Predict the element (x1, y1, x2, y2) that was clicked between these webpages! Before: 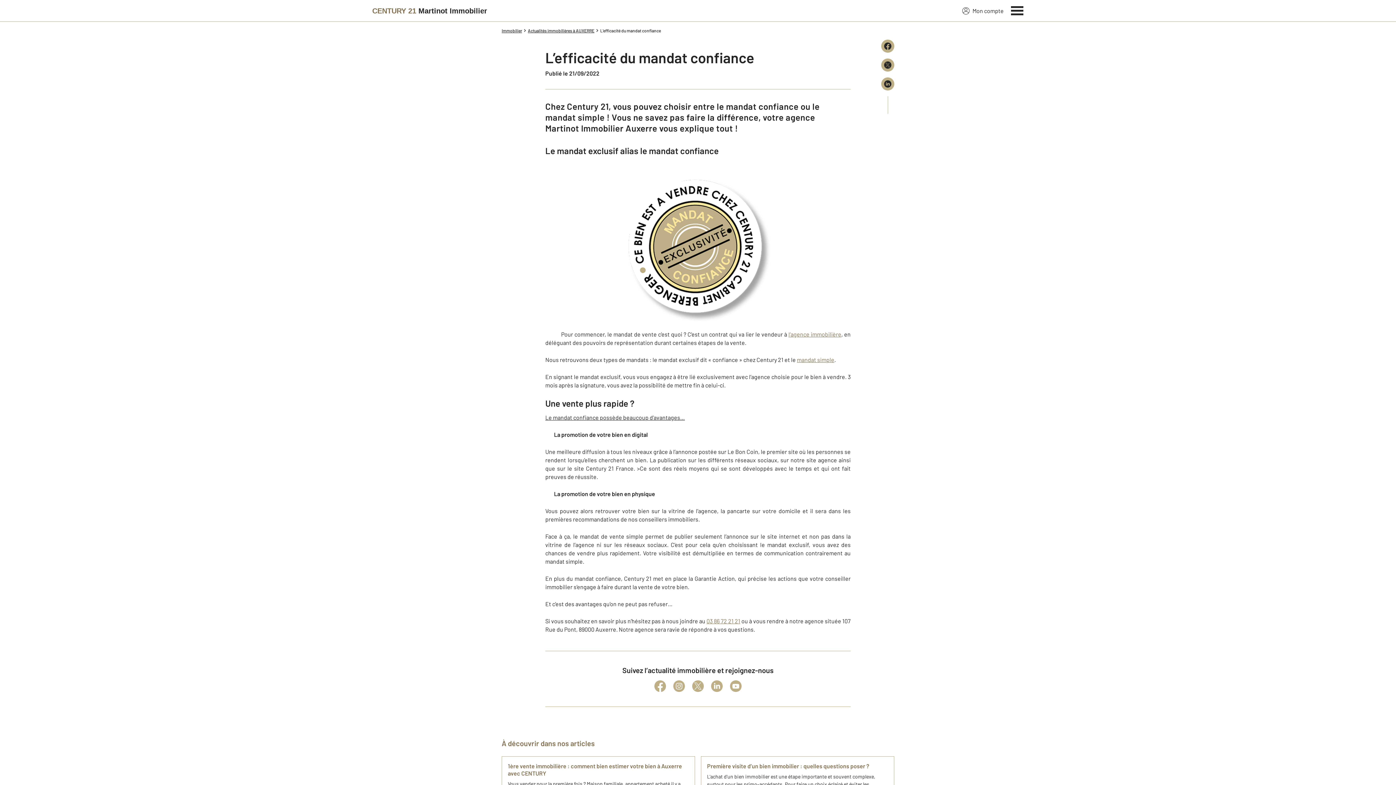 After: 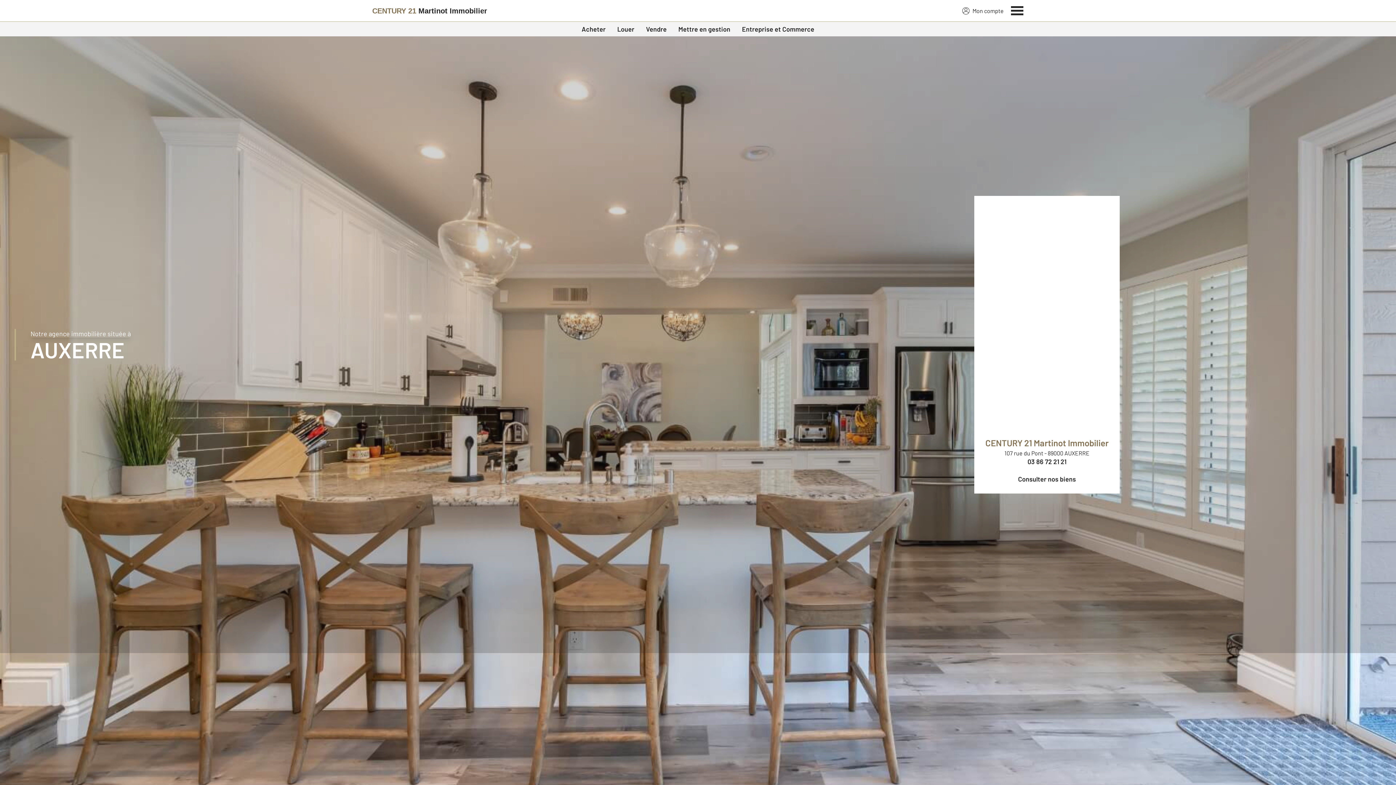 Action: bbox: (372, 2, 487, 19) label: Century 21